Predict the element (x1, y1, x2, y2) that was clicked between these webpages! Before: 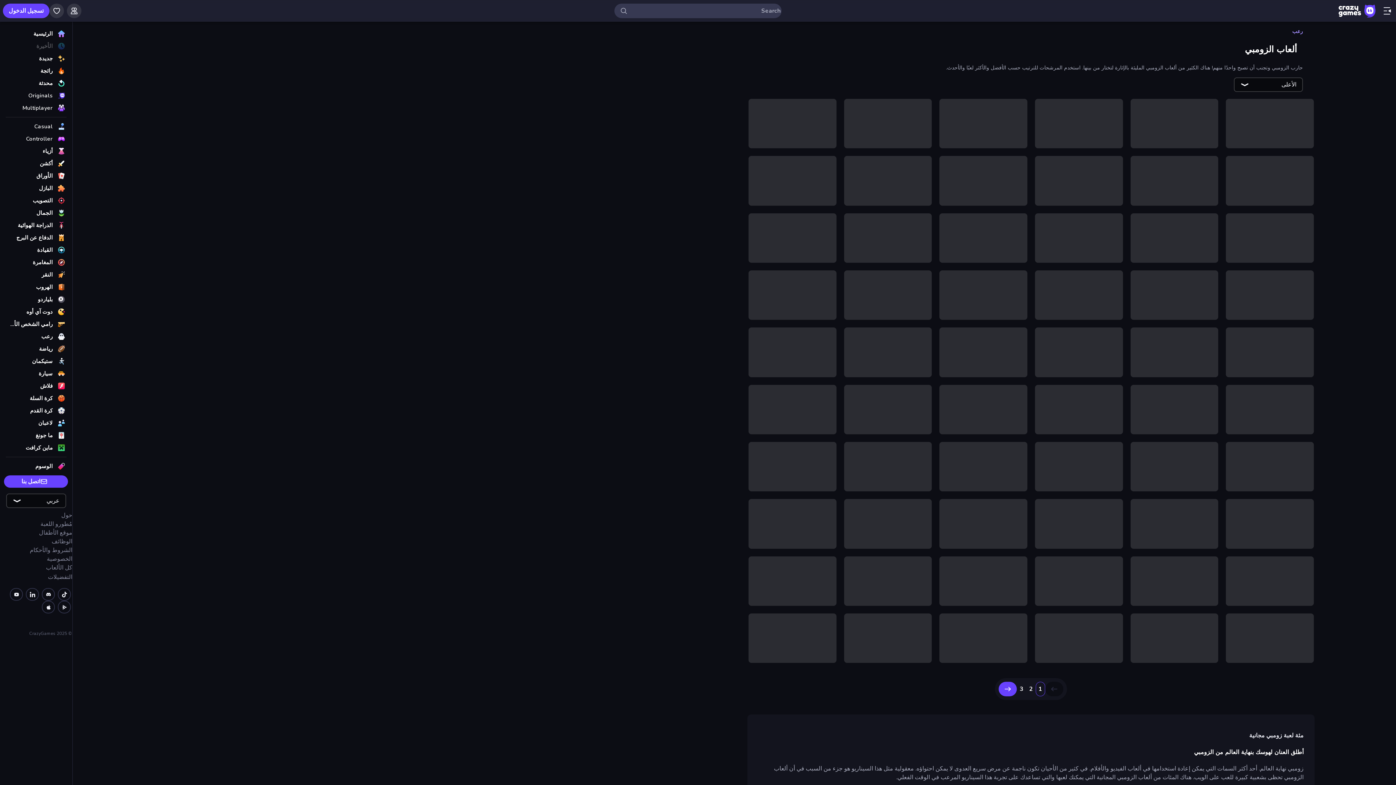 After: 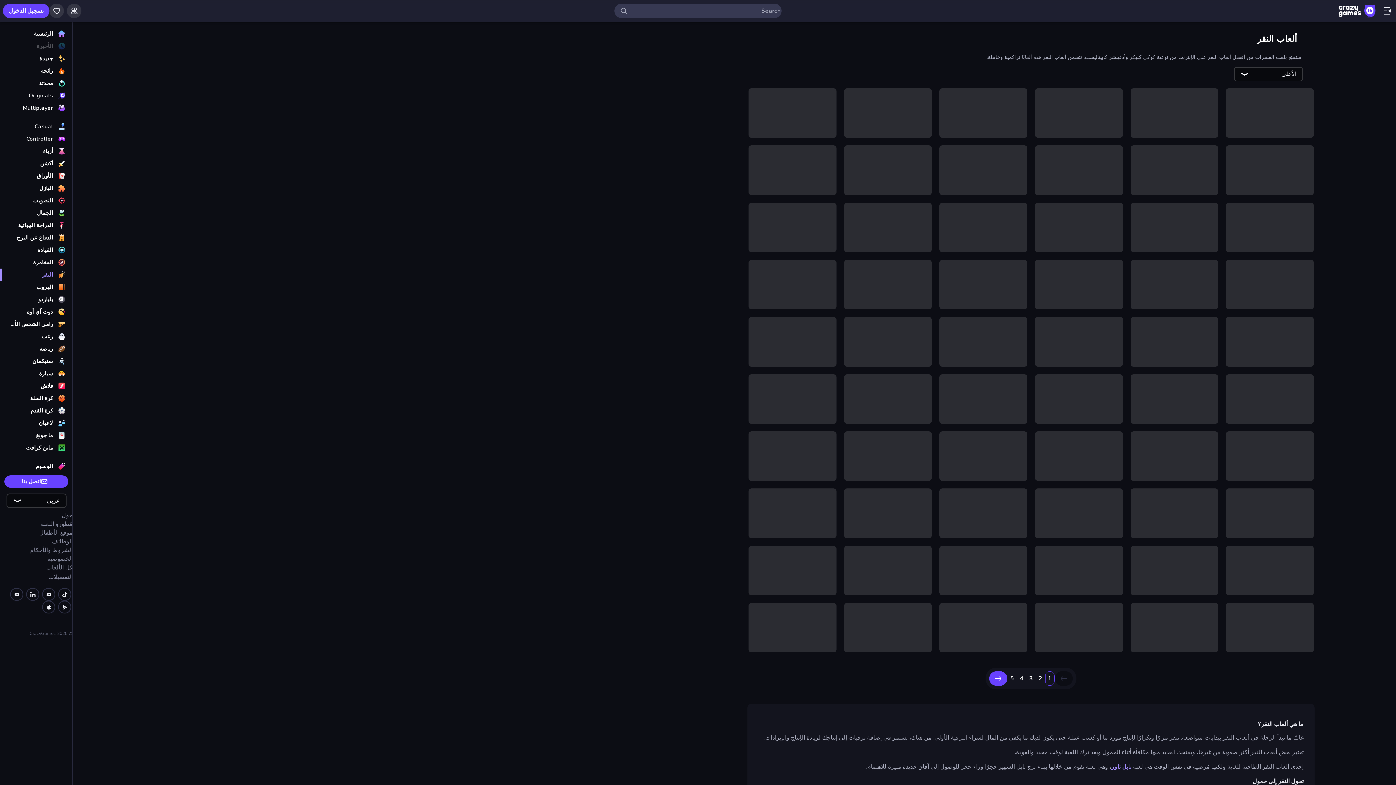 Action: label: النقر bbox: (0, 268, 72, 281)